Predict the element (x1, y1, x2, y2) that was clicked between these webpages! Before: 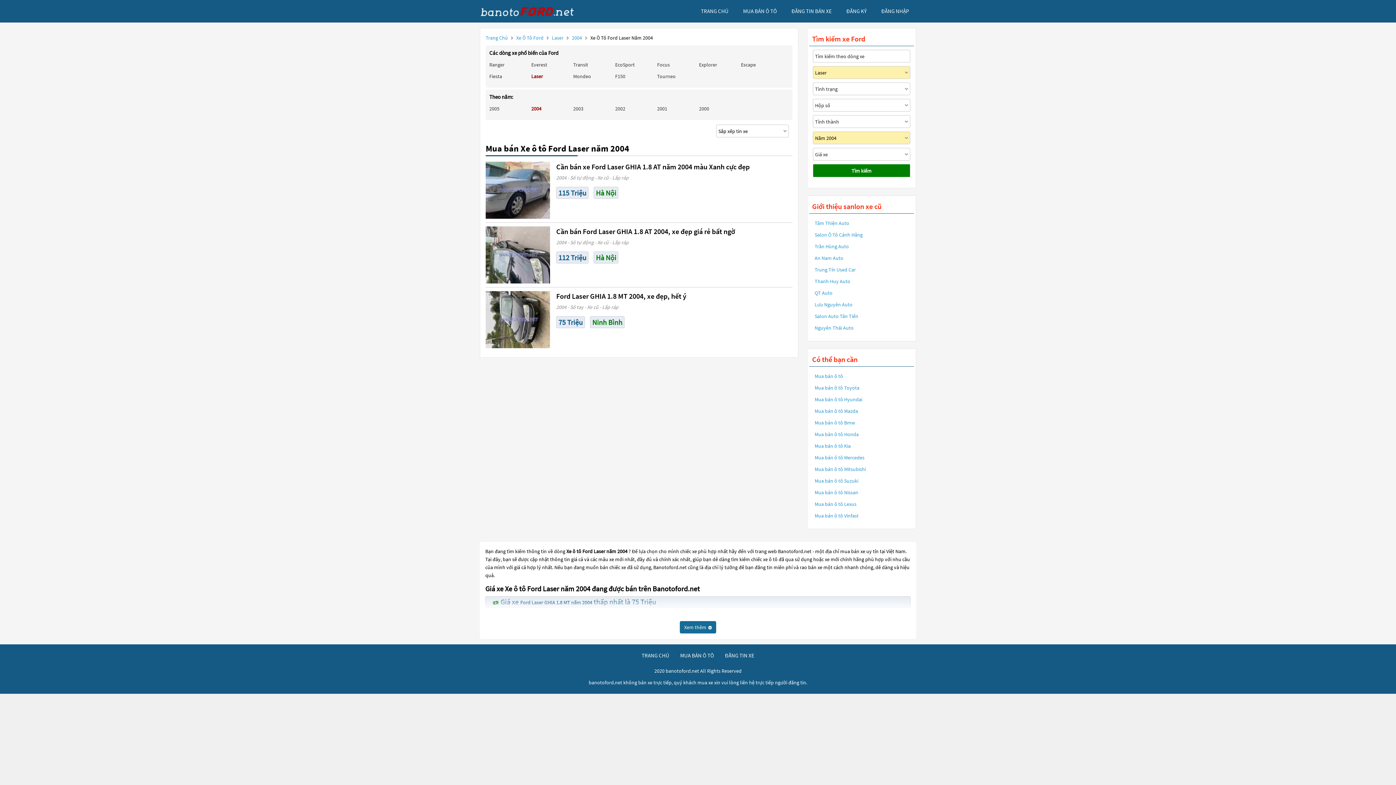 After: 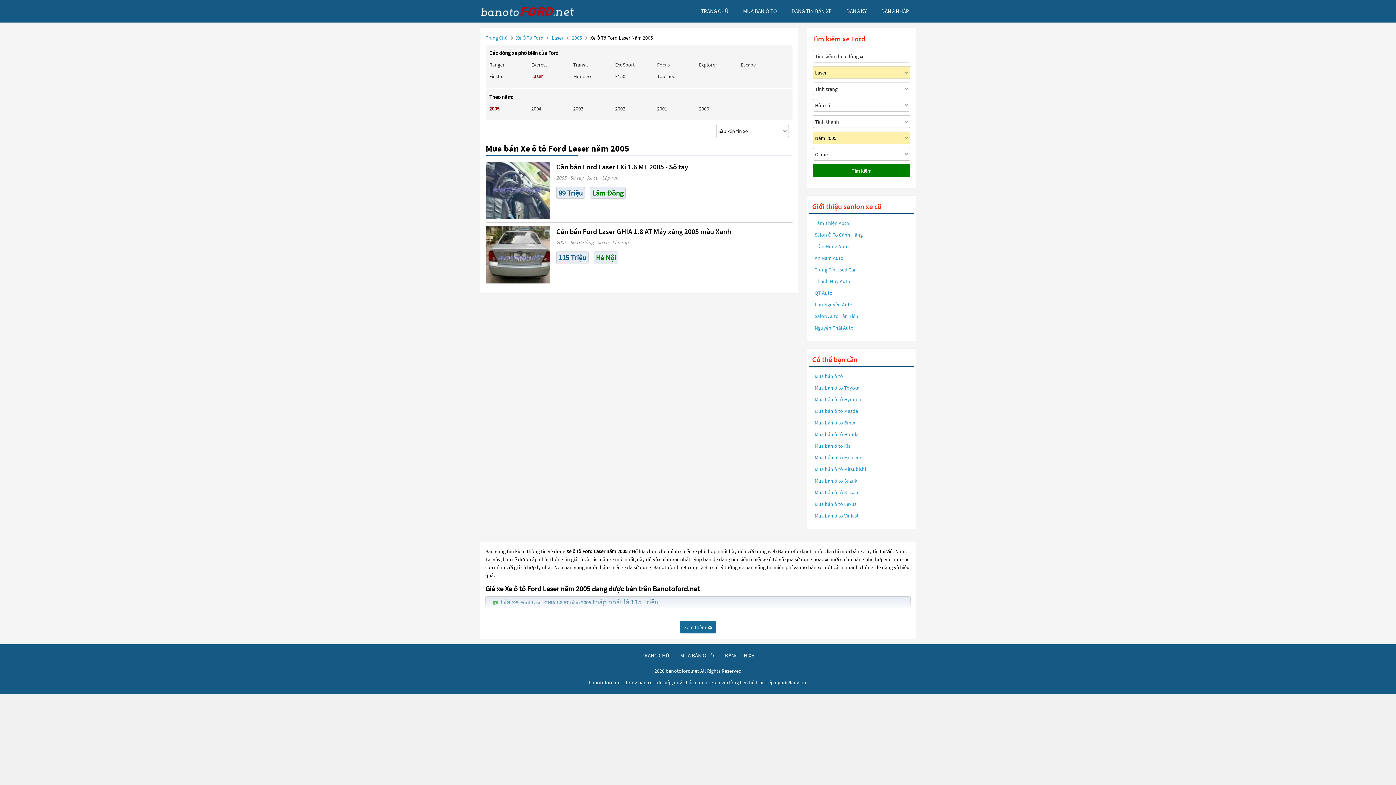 Action: bbox: (489, 105, 499, 112) label: 2005